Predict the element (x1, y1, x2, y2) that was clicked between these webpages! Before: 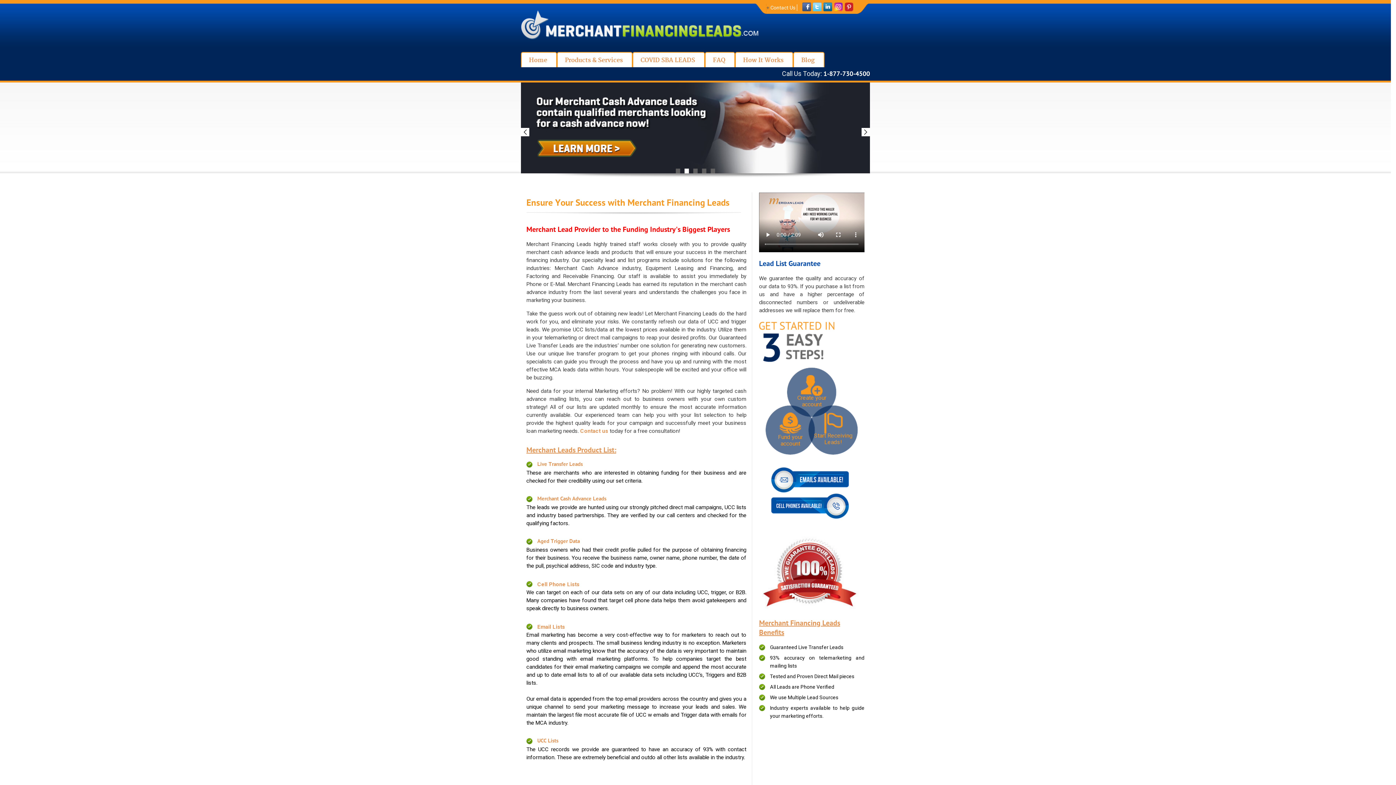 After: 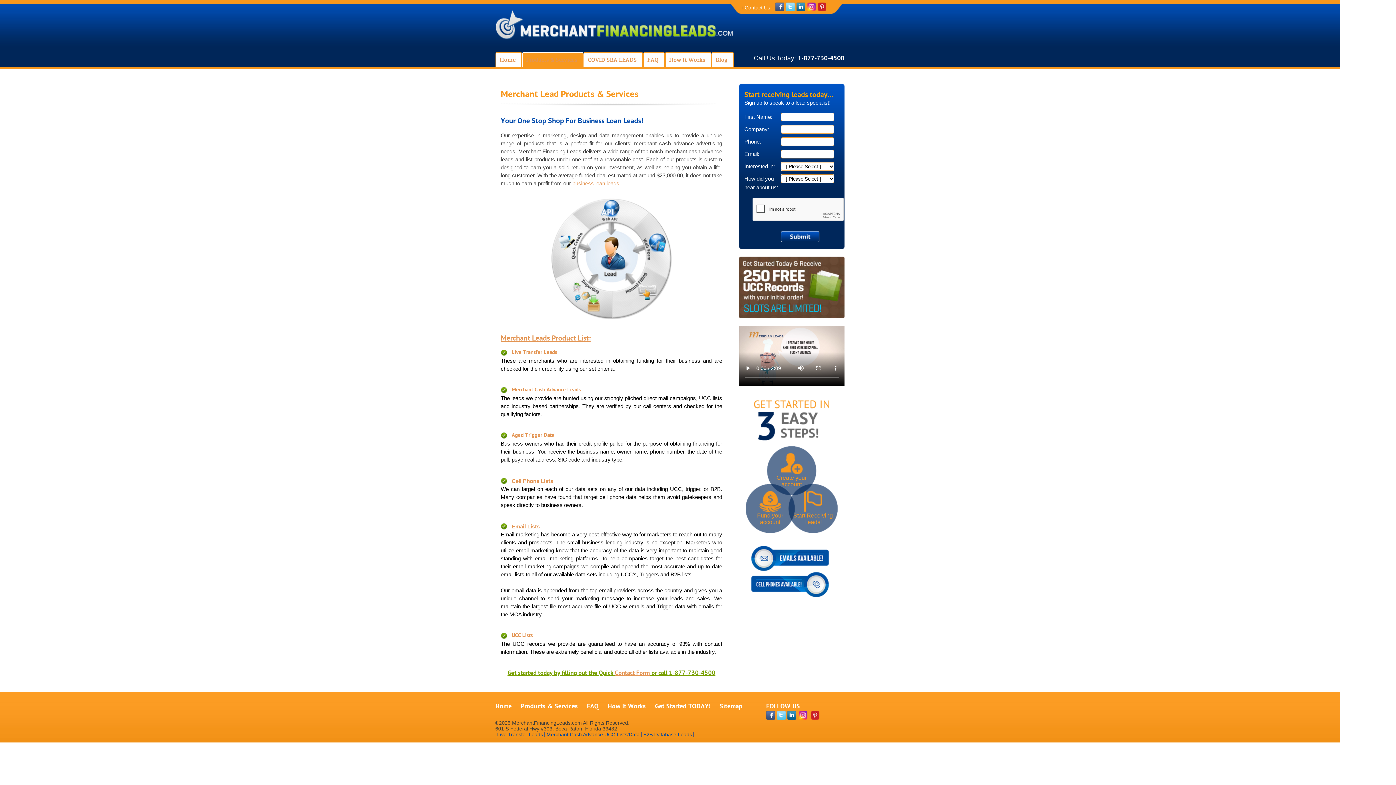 Action: bbox: (537, 496, 606, 502) label: Merchant Cash Advance Leads